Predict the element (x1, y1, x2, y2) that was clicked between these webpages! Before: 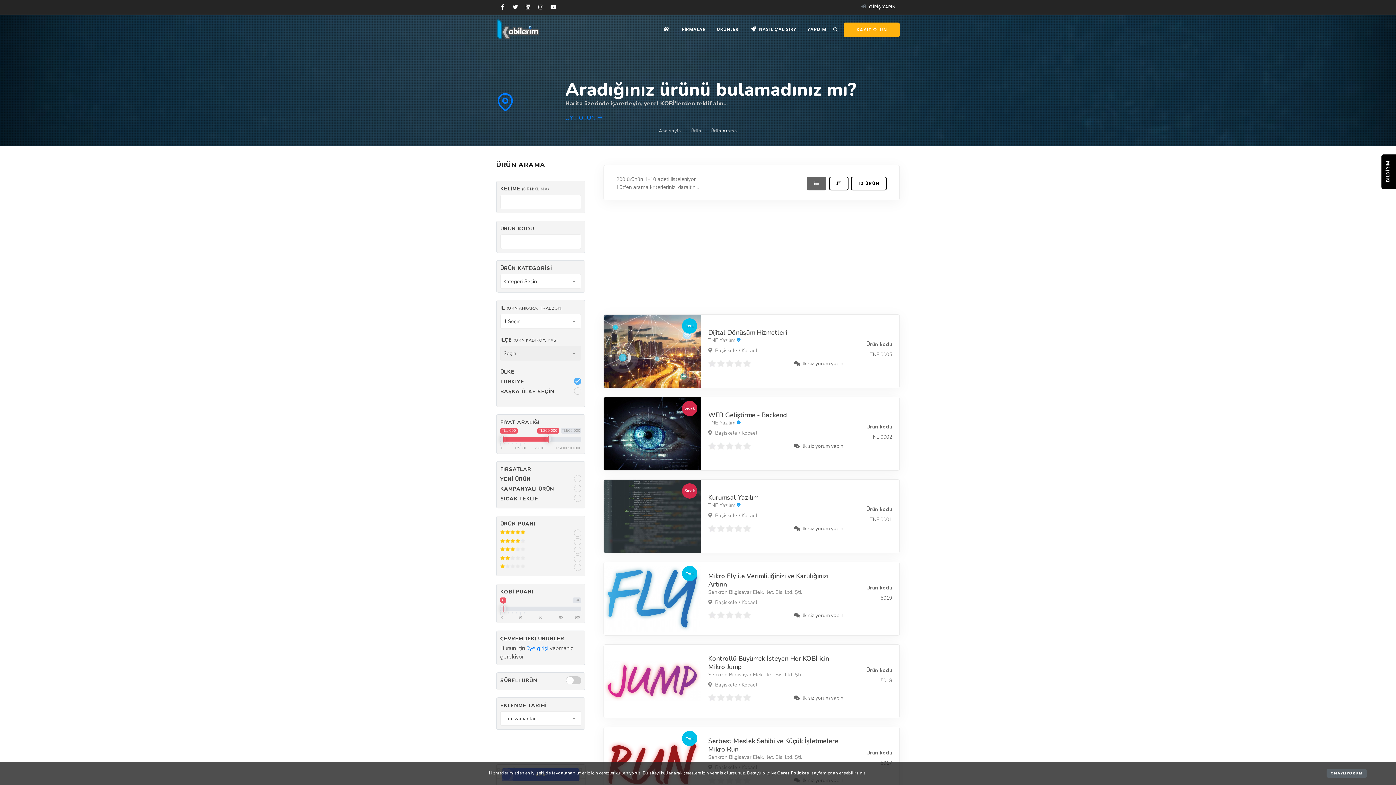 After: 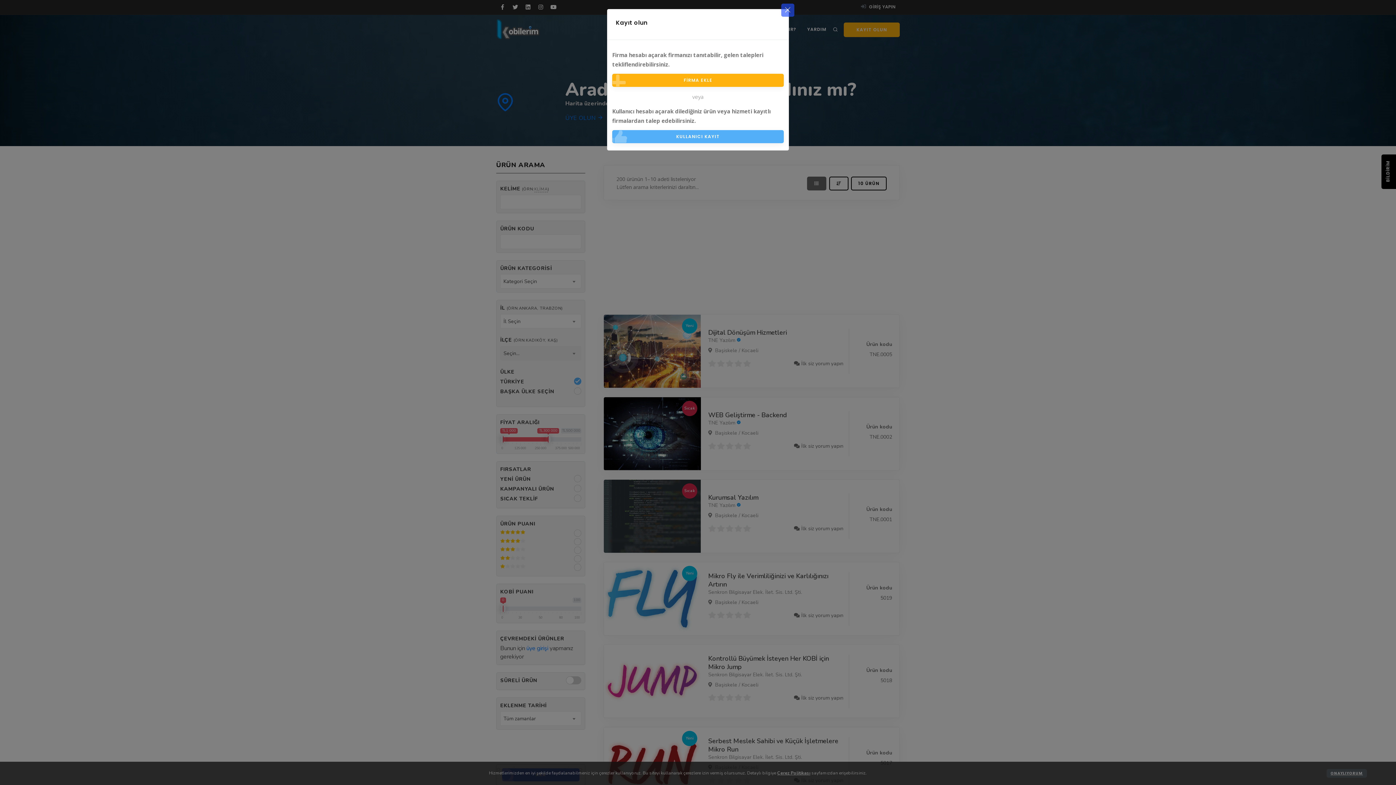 Action: label: KAYIT OLUN bbox: (844, 22, 900, 36)